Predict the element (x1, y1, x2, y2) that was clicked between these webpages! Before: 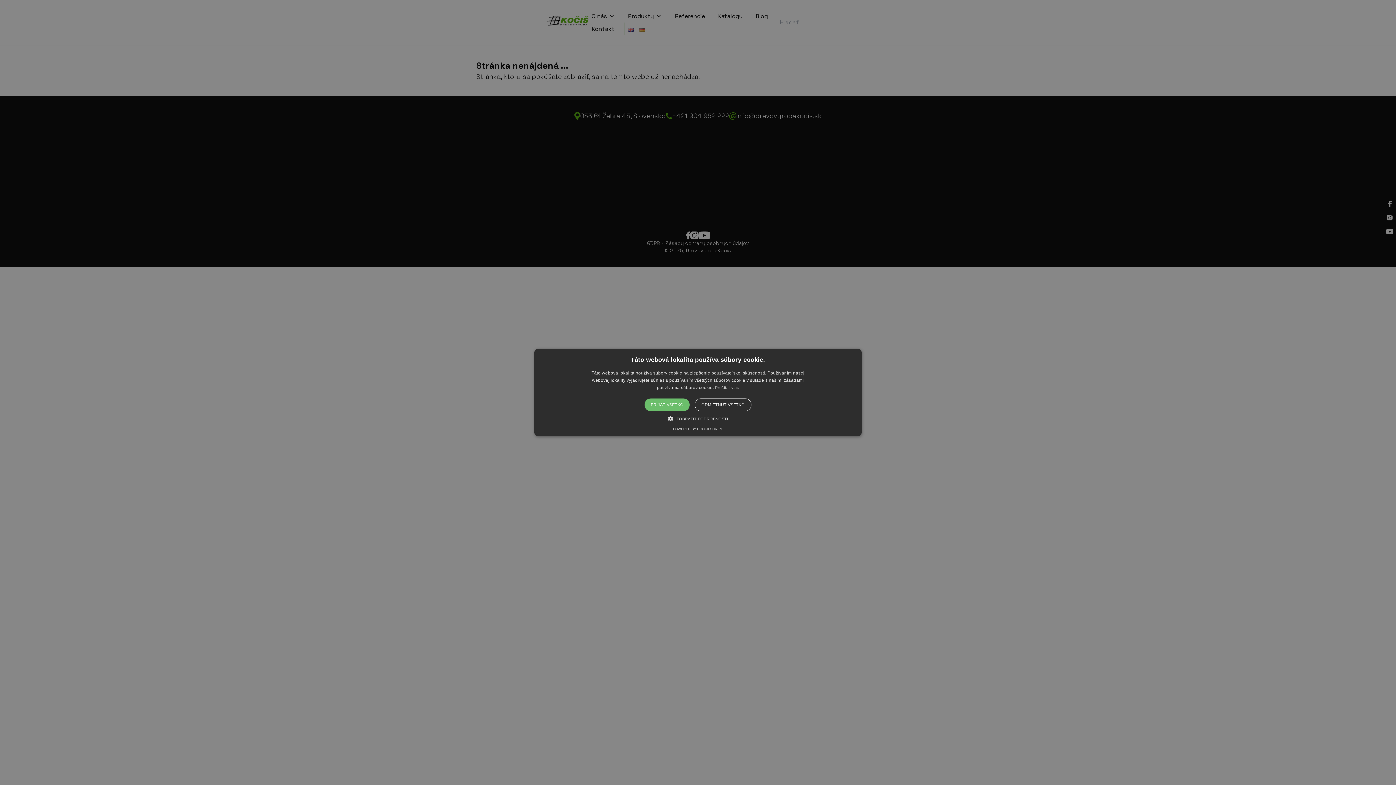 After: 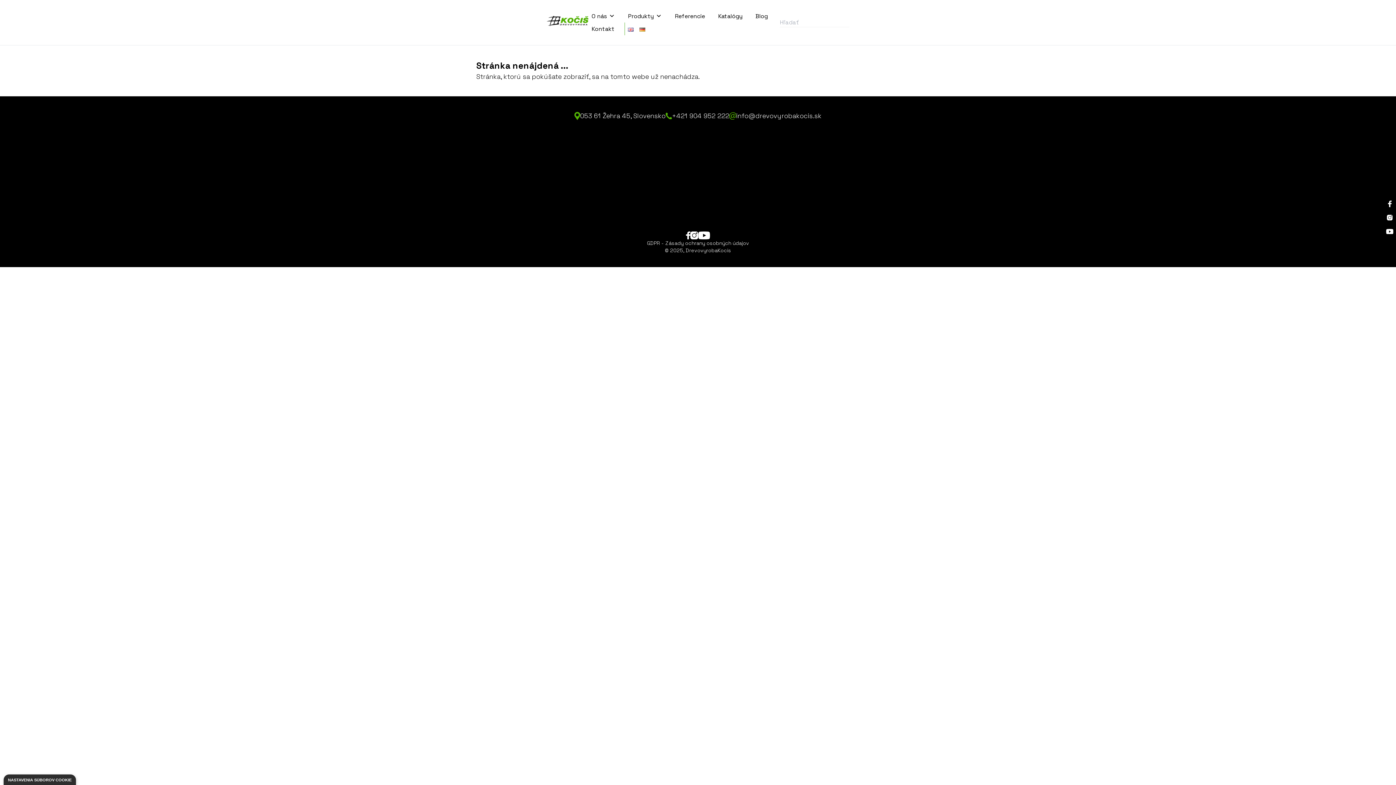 Action: label: PRIJAŤ VŠETKO bbox: (644, 398, 689, 411)